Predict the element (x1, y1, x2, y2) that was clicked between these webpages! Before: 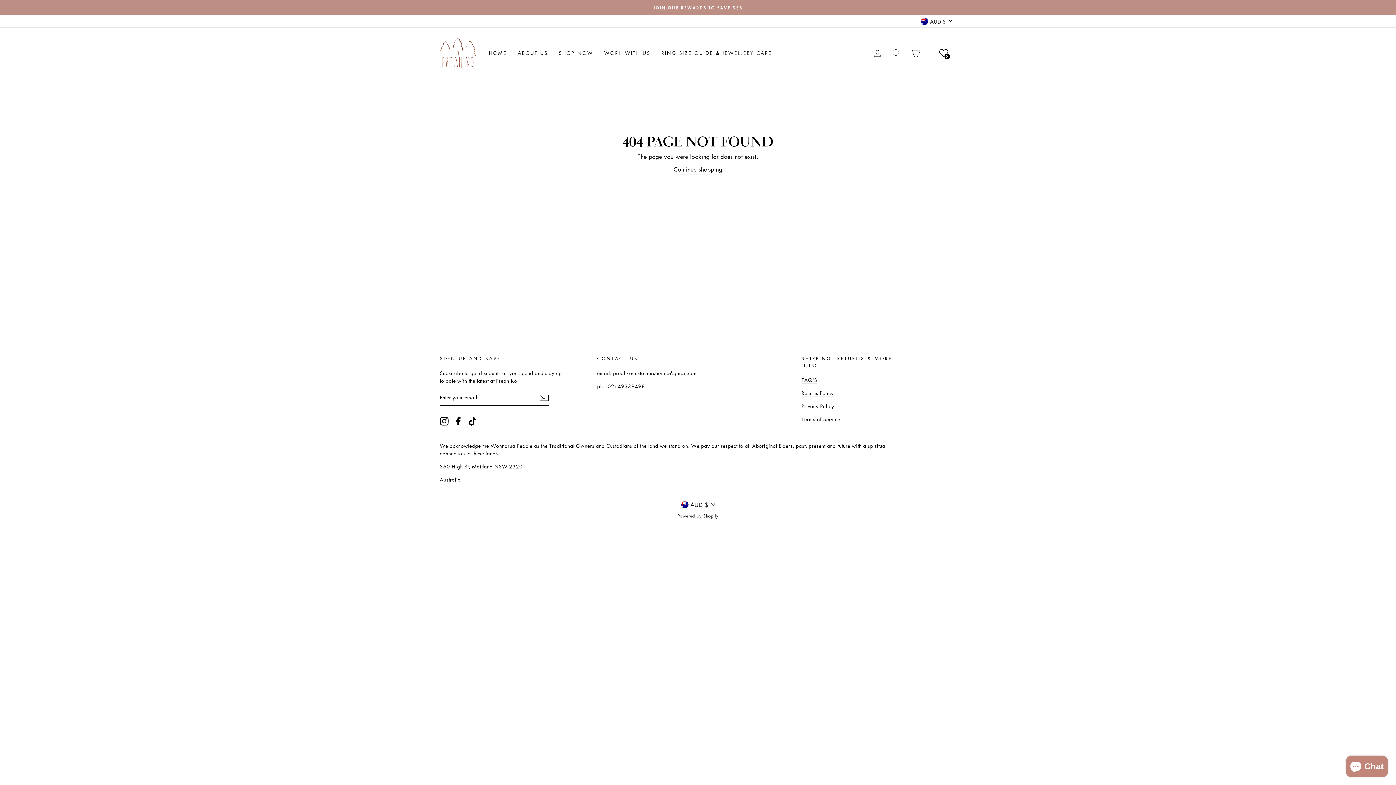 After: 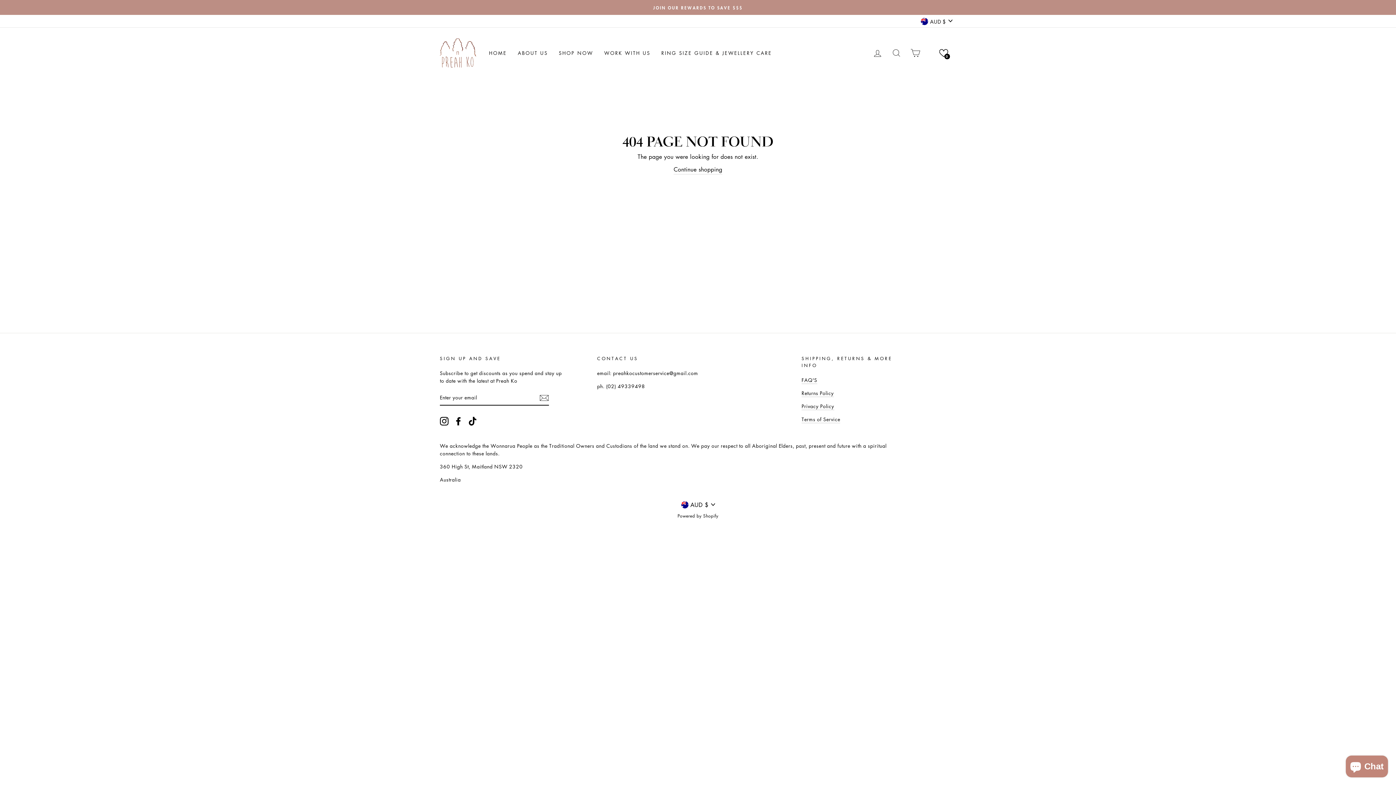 Action: bbox: (454, 416, 462, 425) label: Facebook